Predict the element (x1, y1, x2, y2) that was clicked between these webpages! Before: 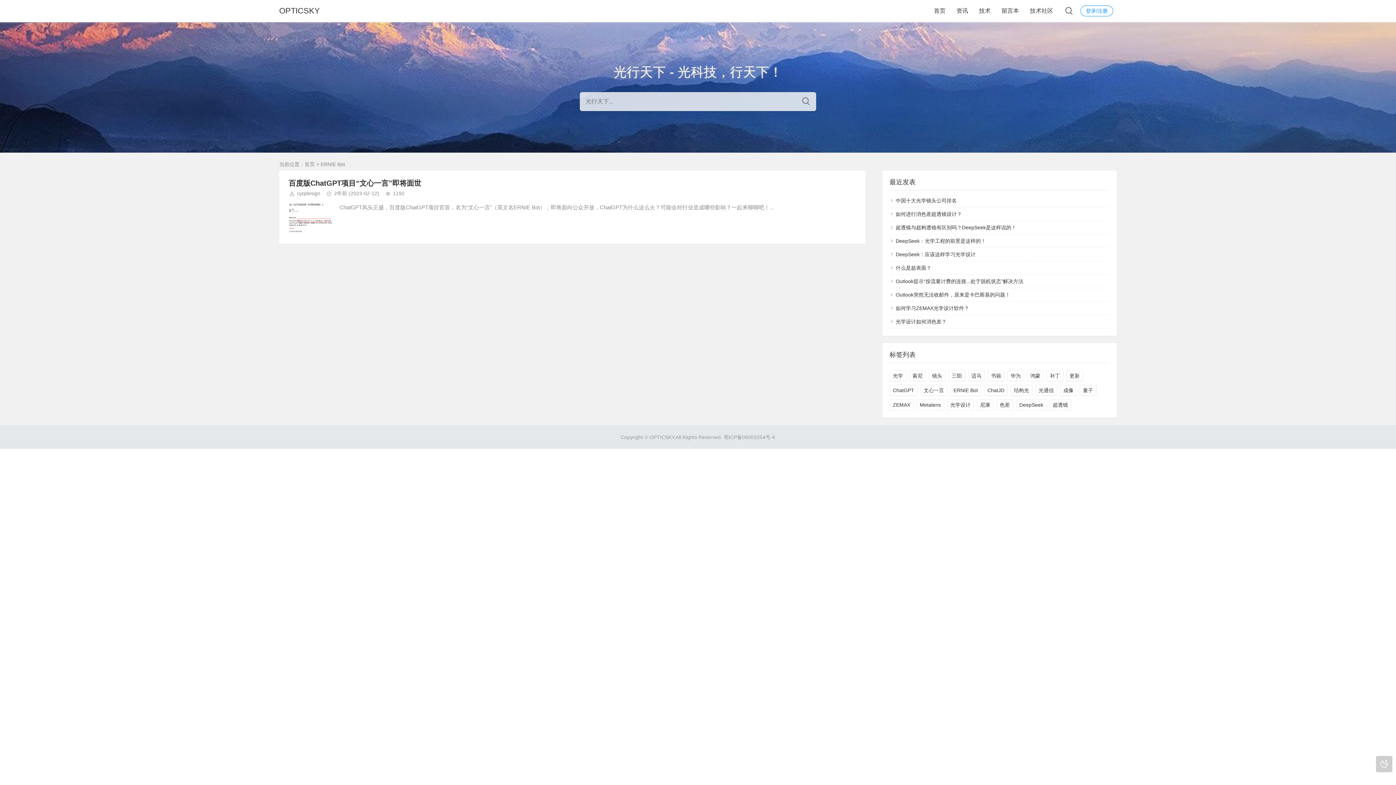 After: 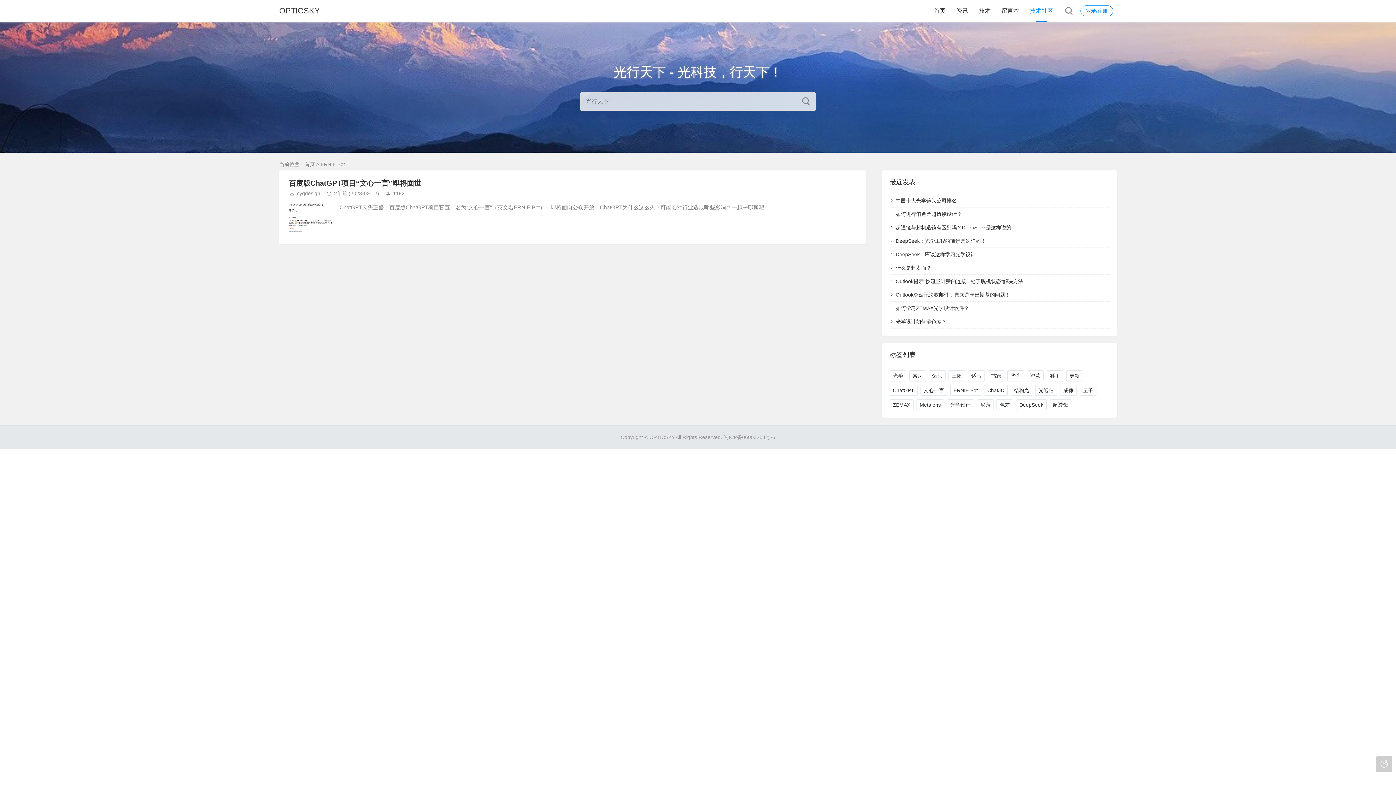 Action: bbox: (1030, 0, 1053, 21) label: 技术社区